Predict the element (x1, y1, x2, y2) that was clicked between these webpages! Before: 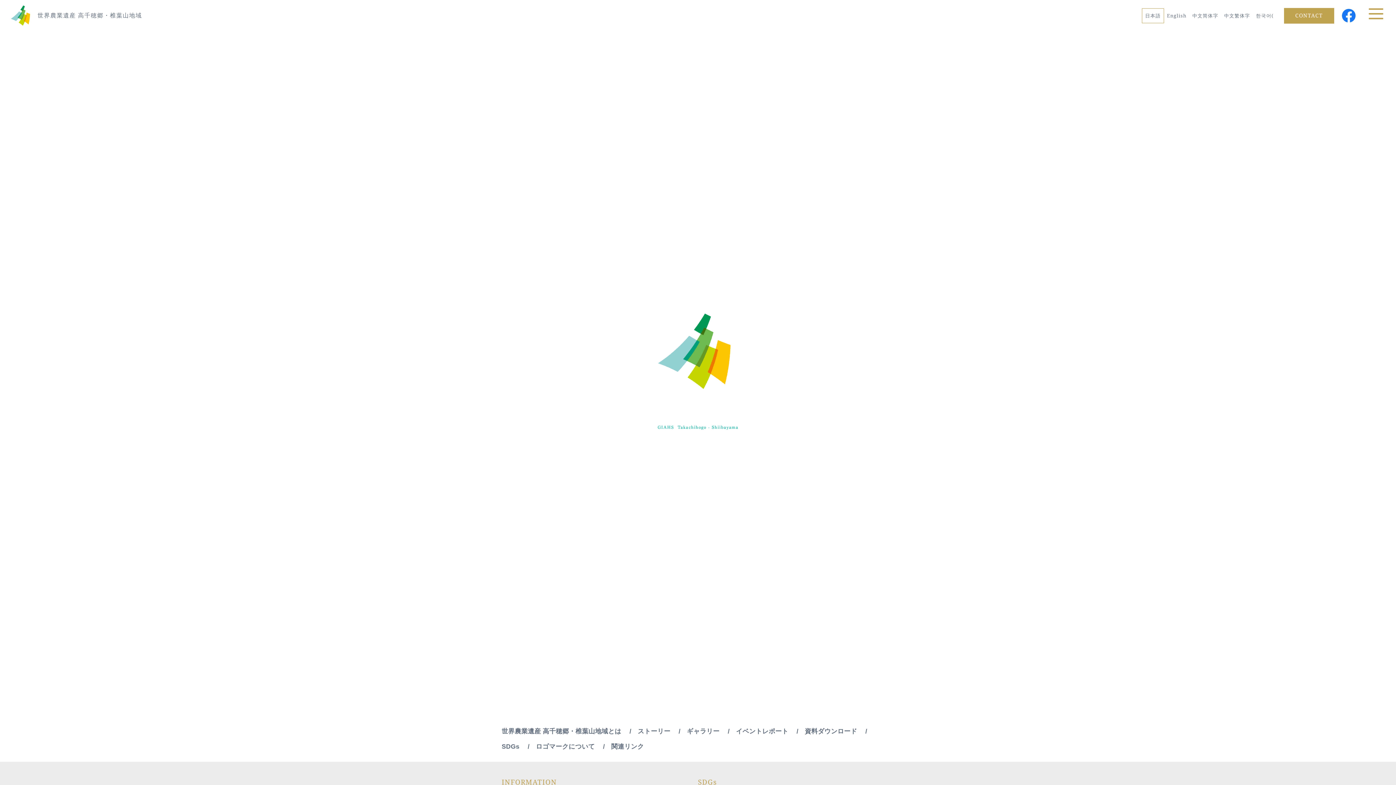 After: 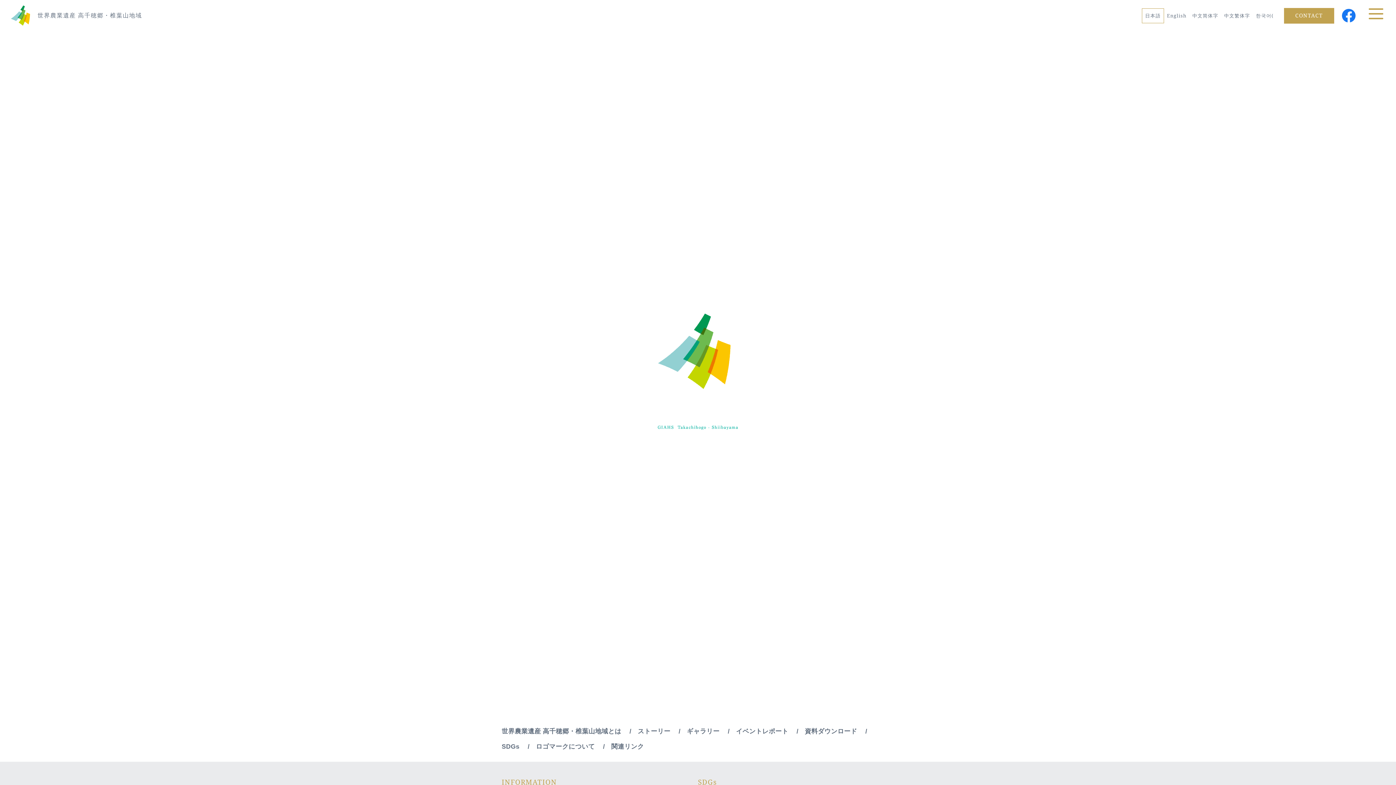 Action: bbox: (10, 17, 30, 23)